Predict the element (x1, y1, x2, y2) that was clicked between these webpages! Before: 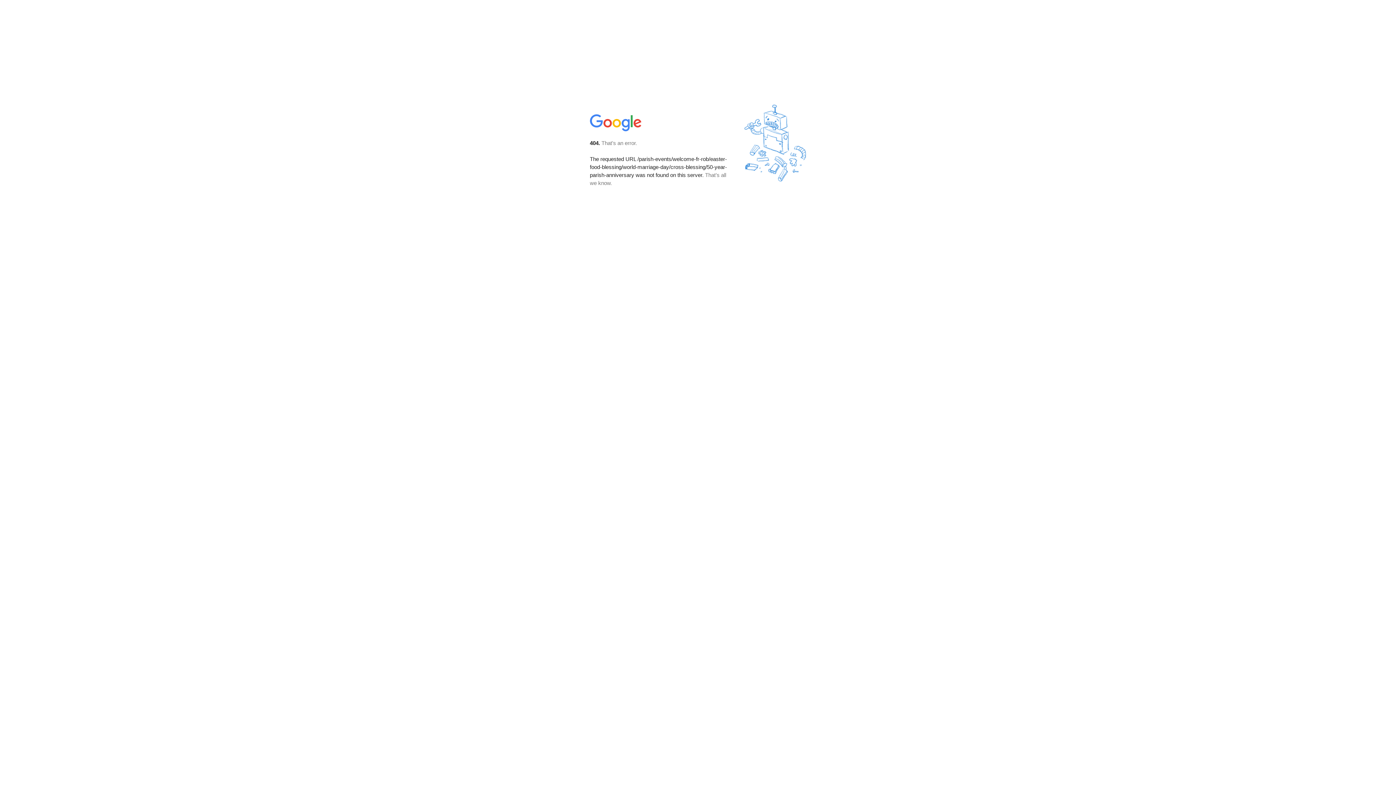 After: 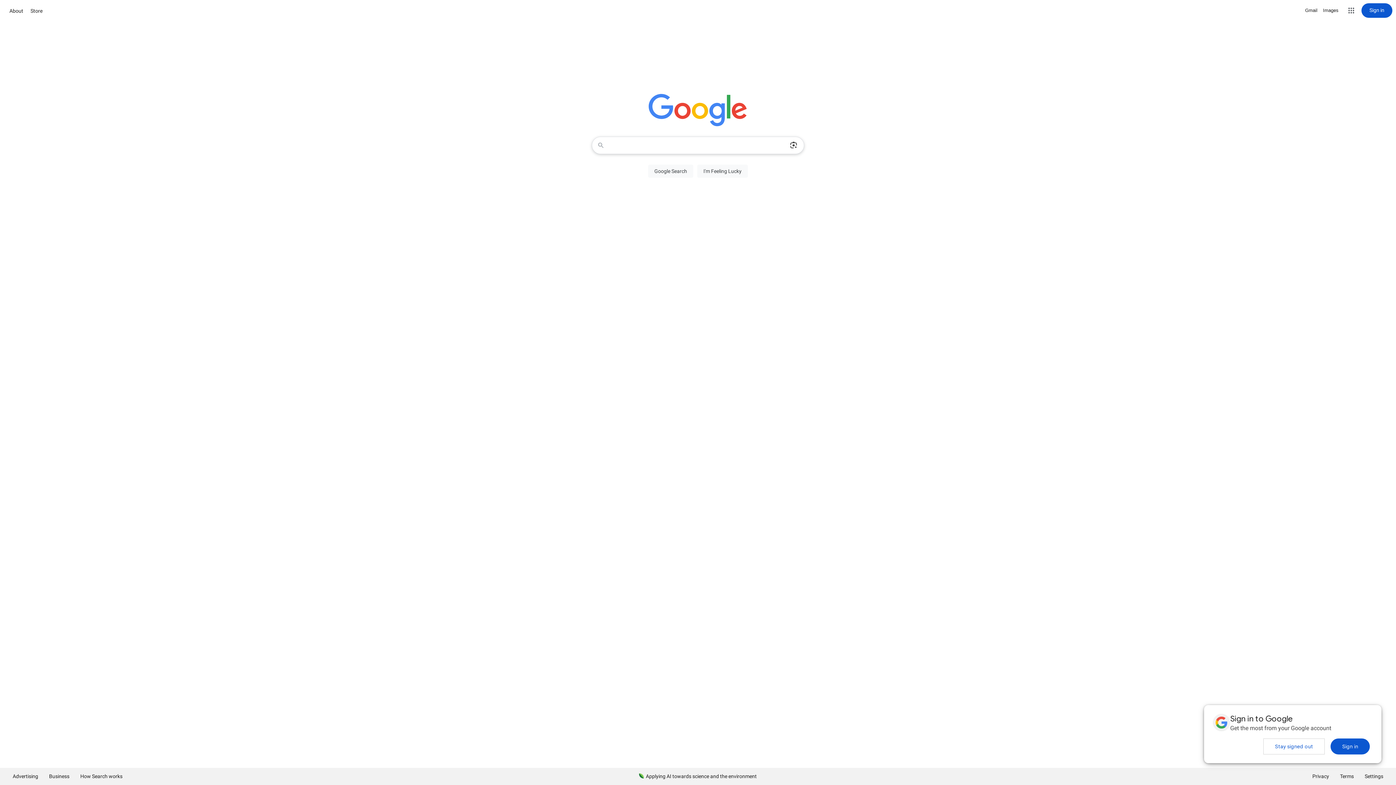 Action: bbox: (590, 127, 642, 134)